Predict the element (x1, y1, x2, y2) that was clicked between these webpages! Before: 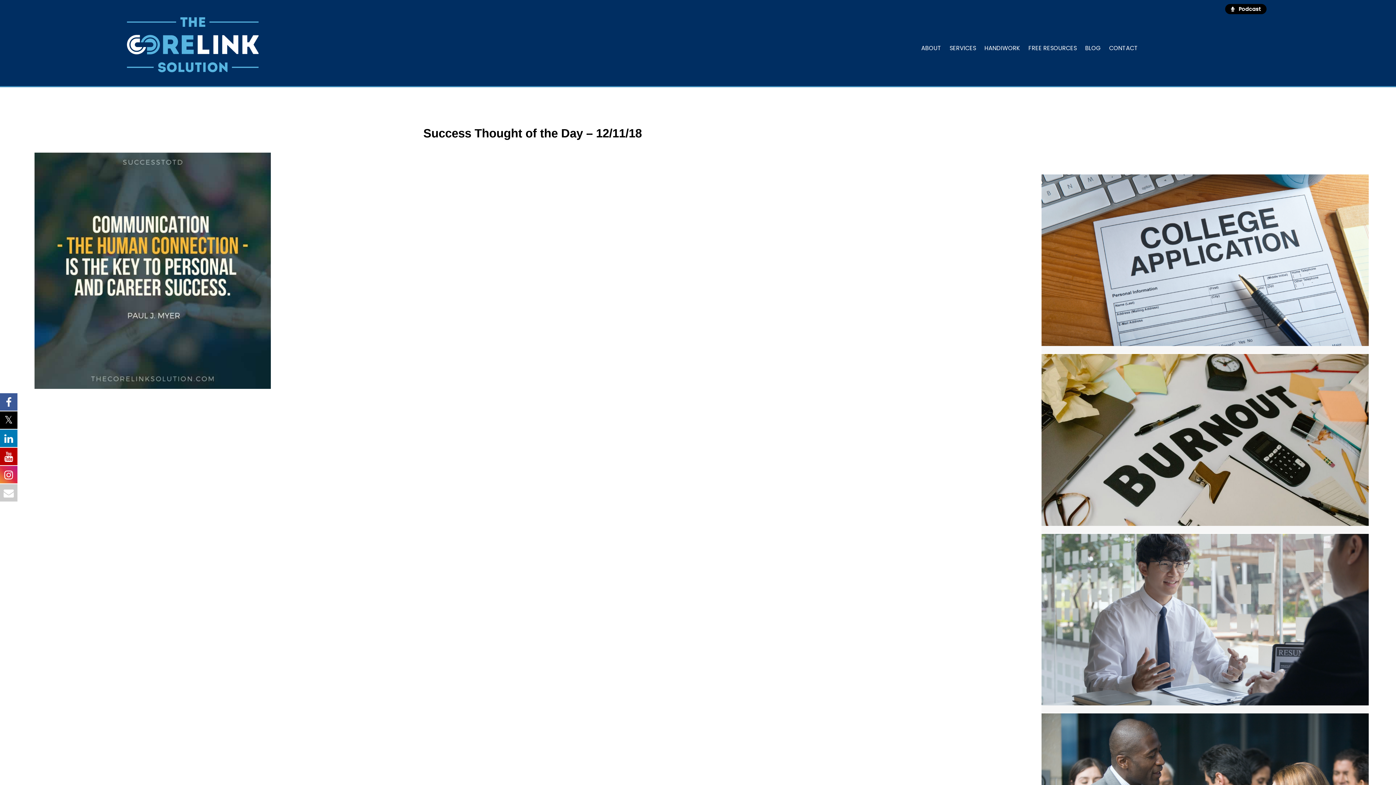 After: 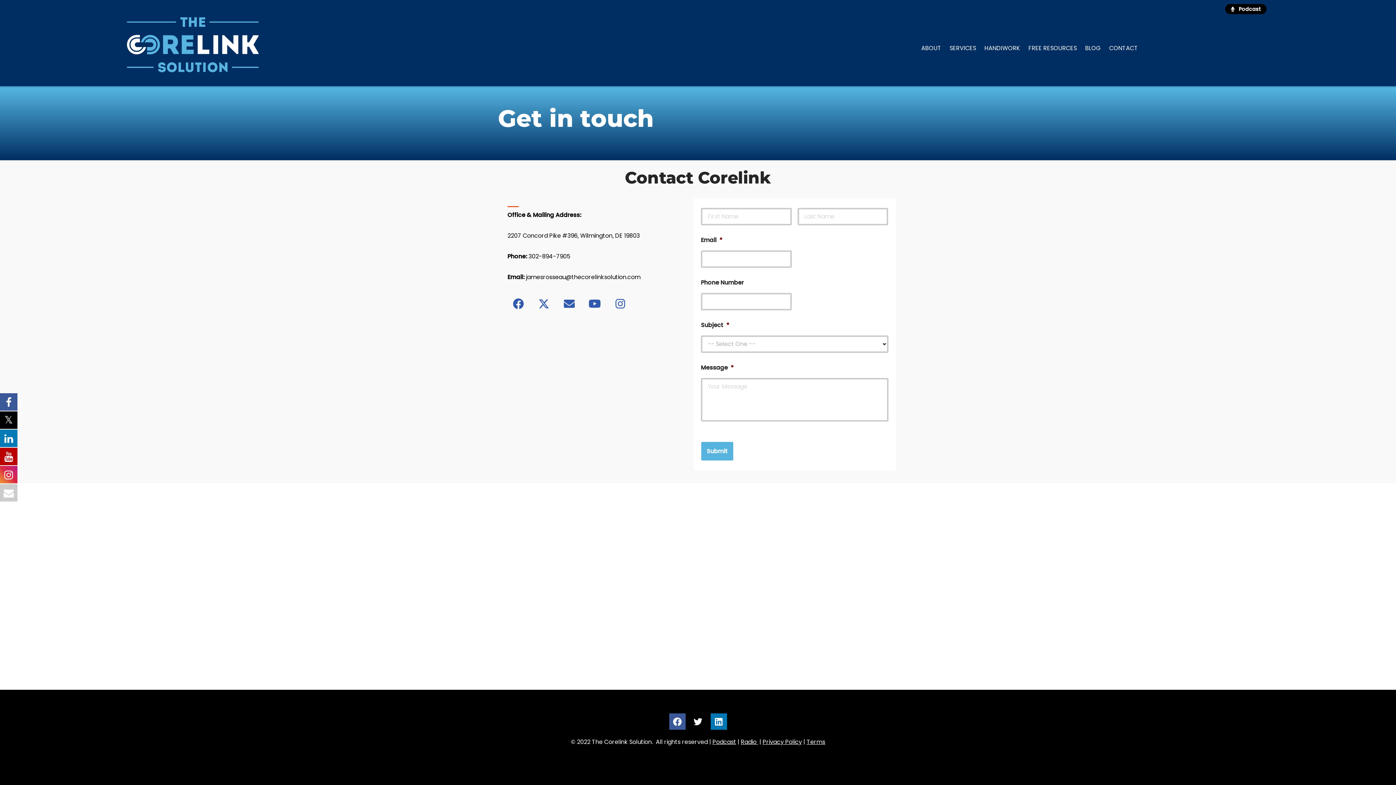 Action: bbox: (1105, 41, 1142, 55) label: CONTACT